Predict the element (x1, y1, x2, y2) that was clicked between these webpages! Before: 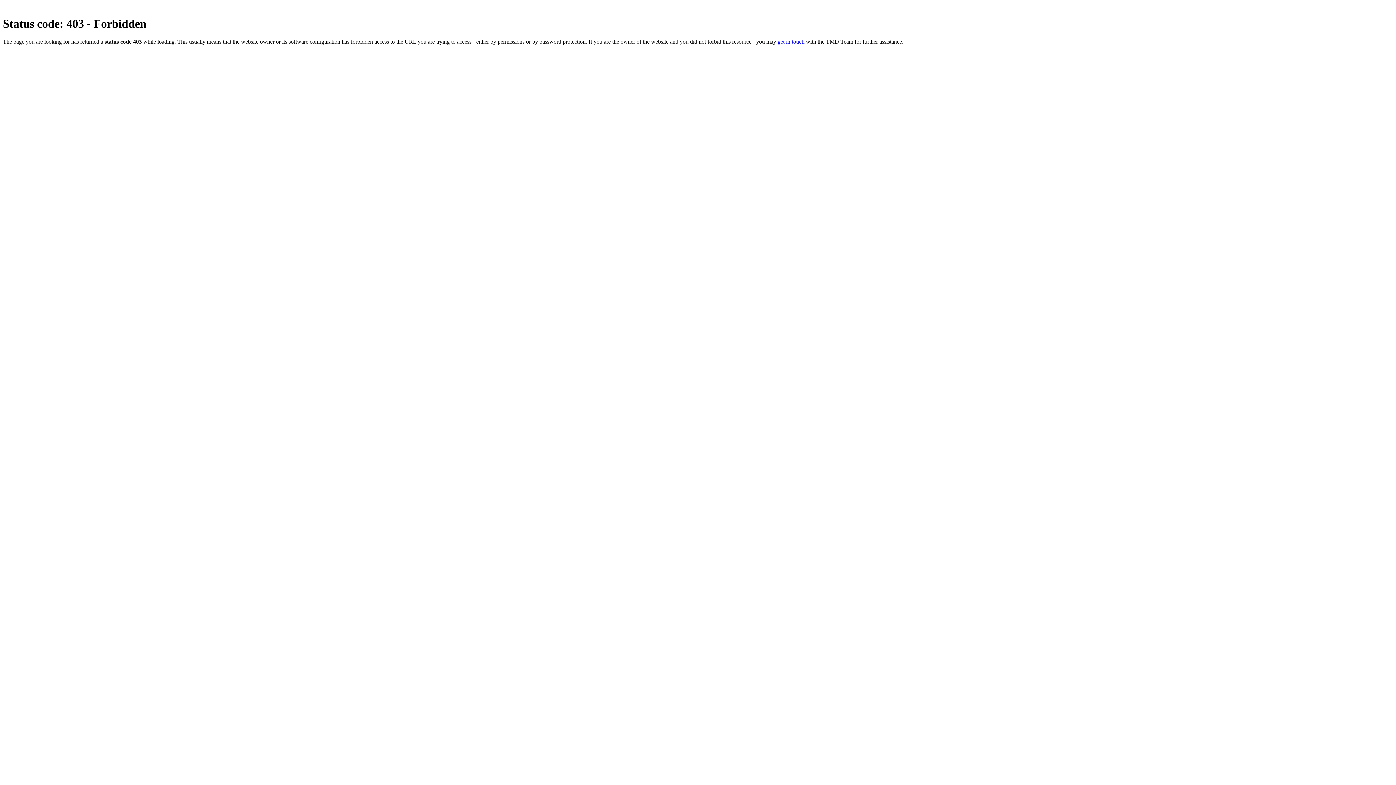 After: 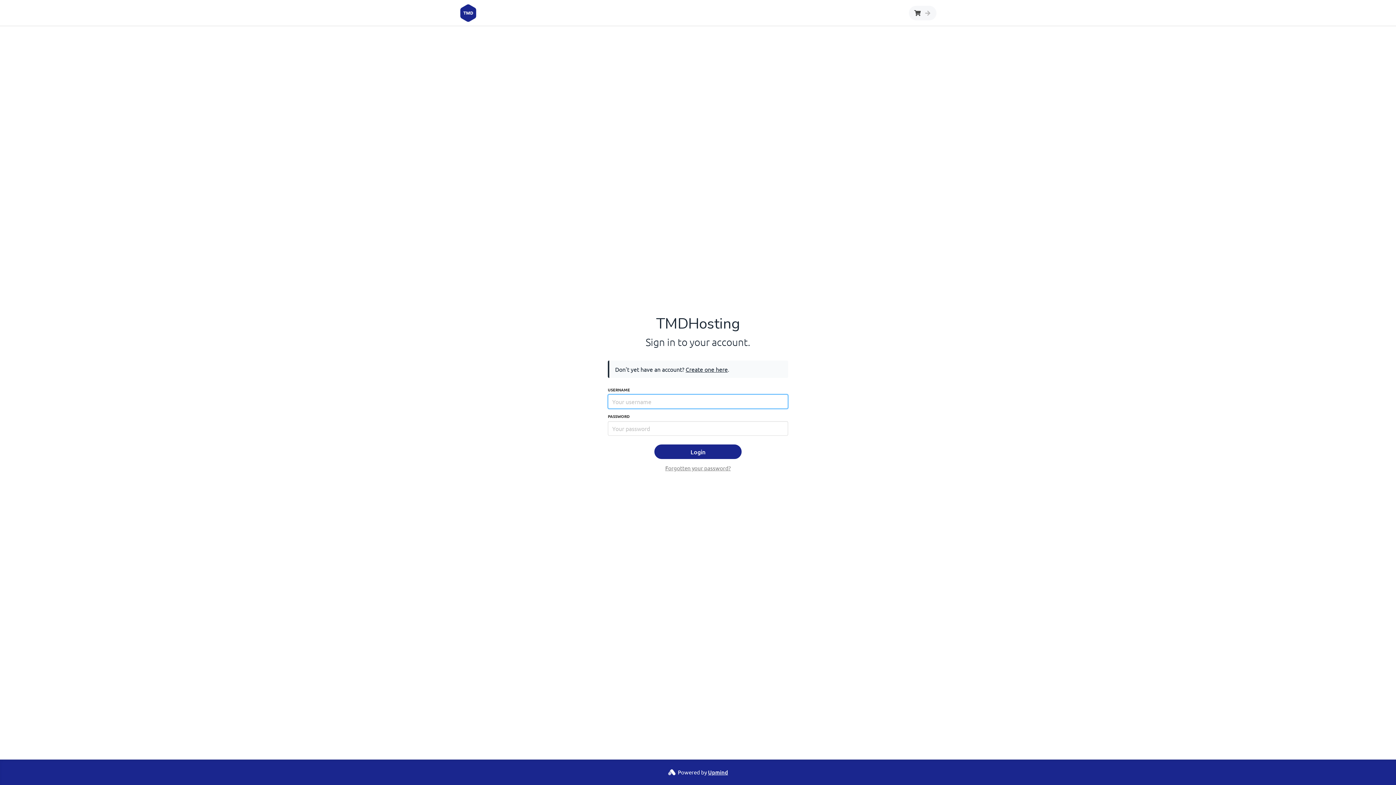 Action: label: get in touch bbox: (777, 38, 804, 44)